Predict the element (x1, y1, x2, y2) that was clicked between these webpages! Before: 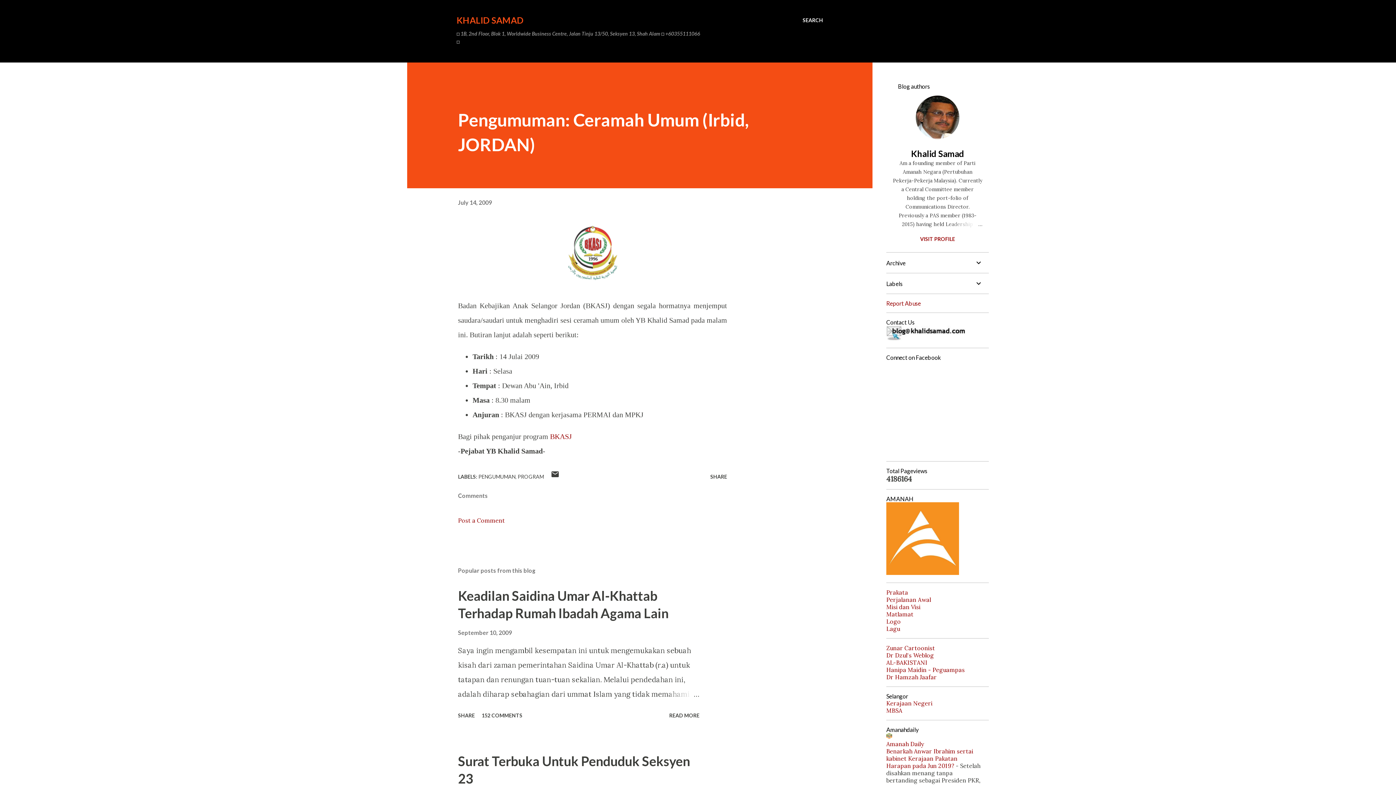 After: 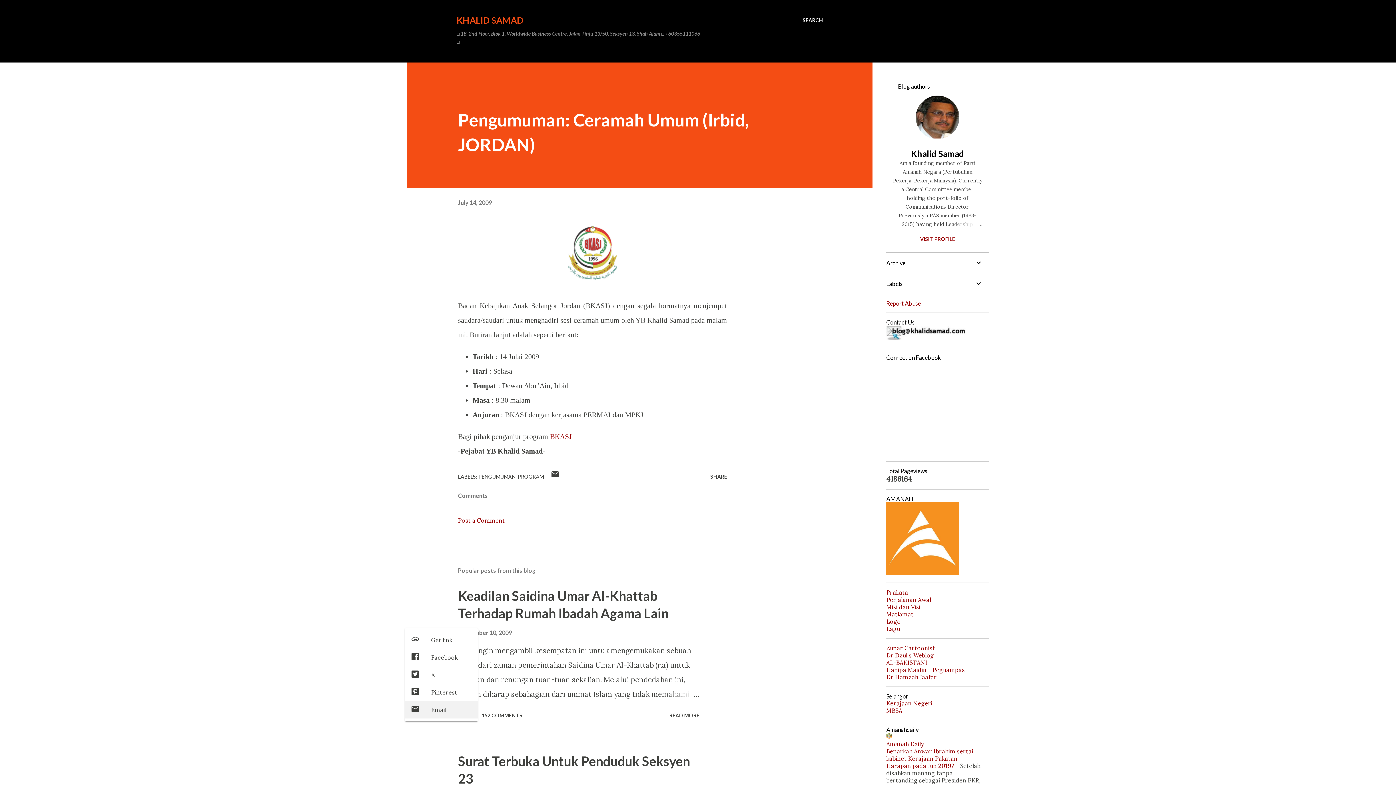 Action: label: Share bbox: (455, 709, 477, 721)